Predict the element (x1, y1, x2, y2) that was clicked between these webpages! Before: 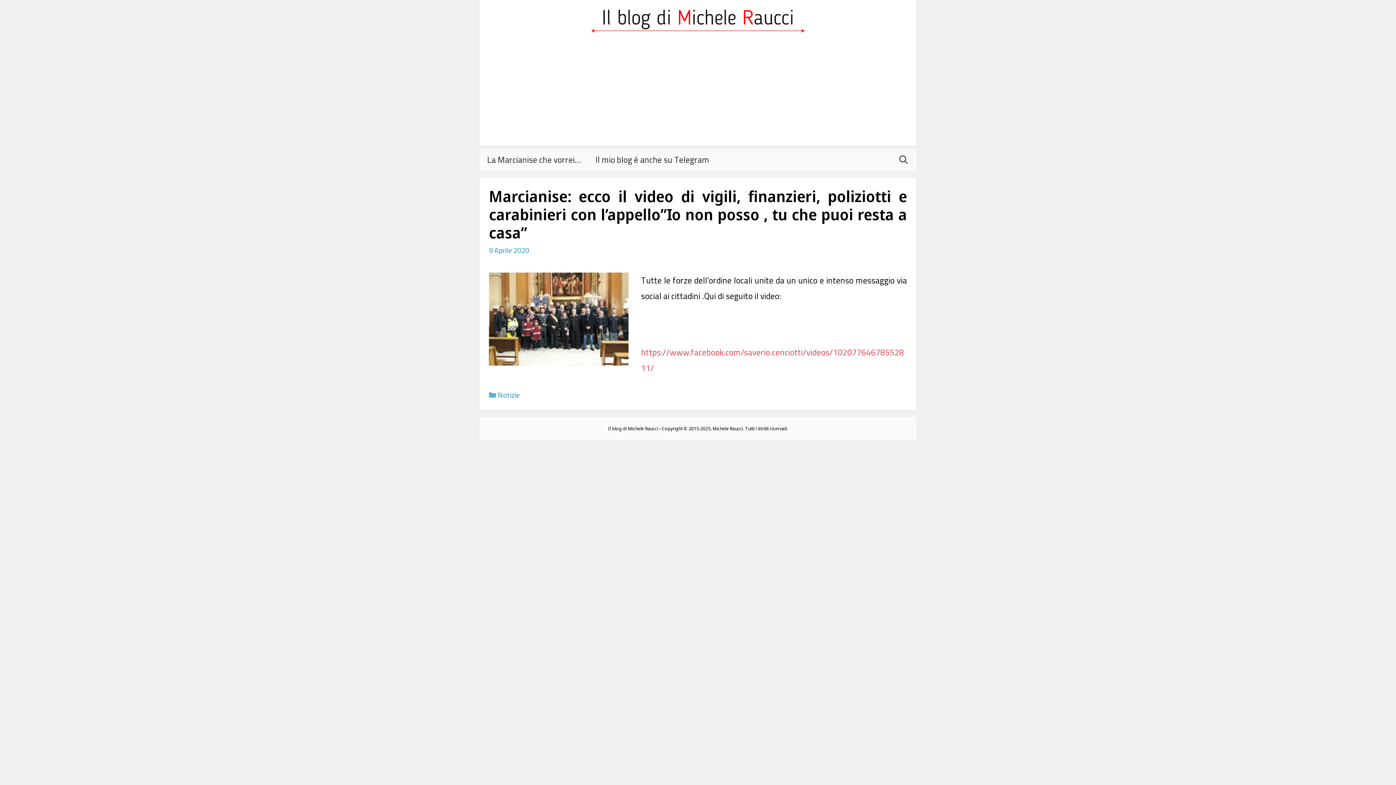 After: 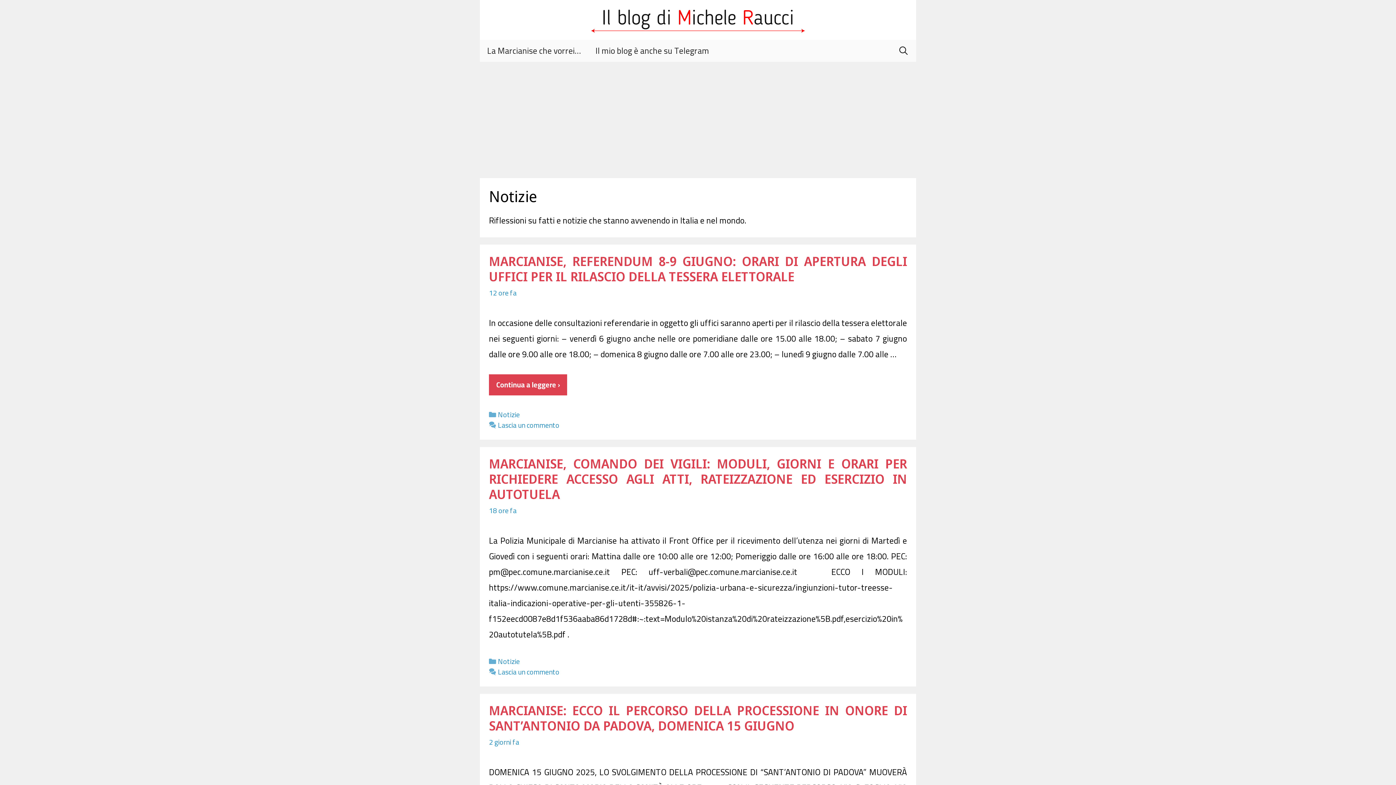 Action: label: Notizie bbox: (498, 388, 519, 401)